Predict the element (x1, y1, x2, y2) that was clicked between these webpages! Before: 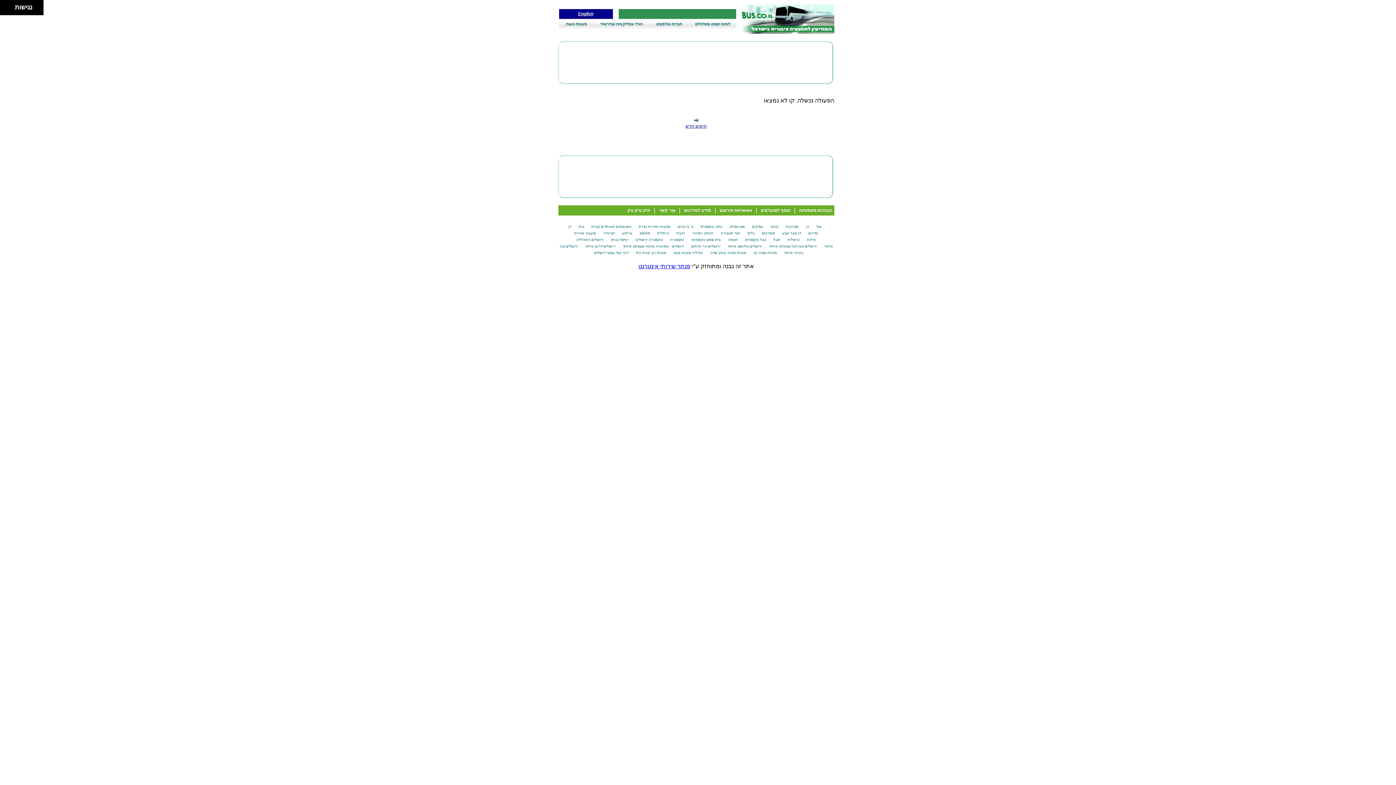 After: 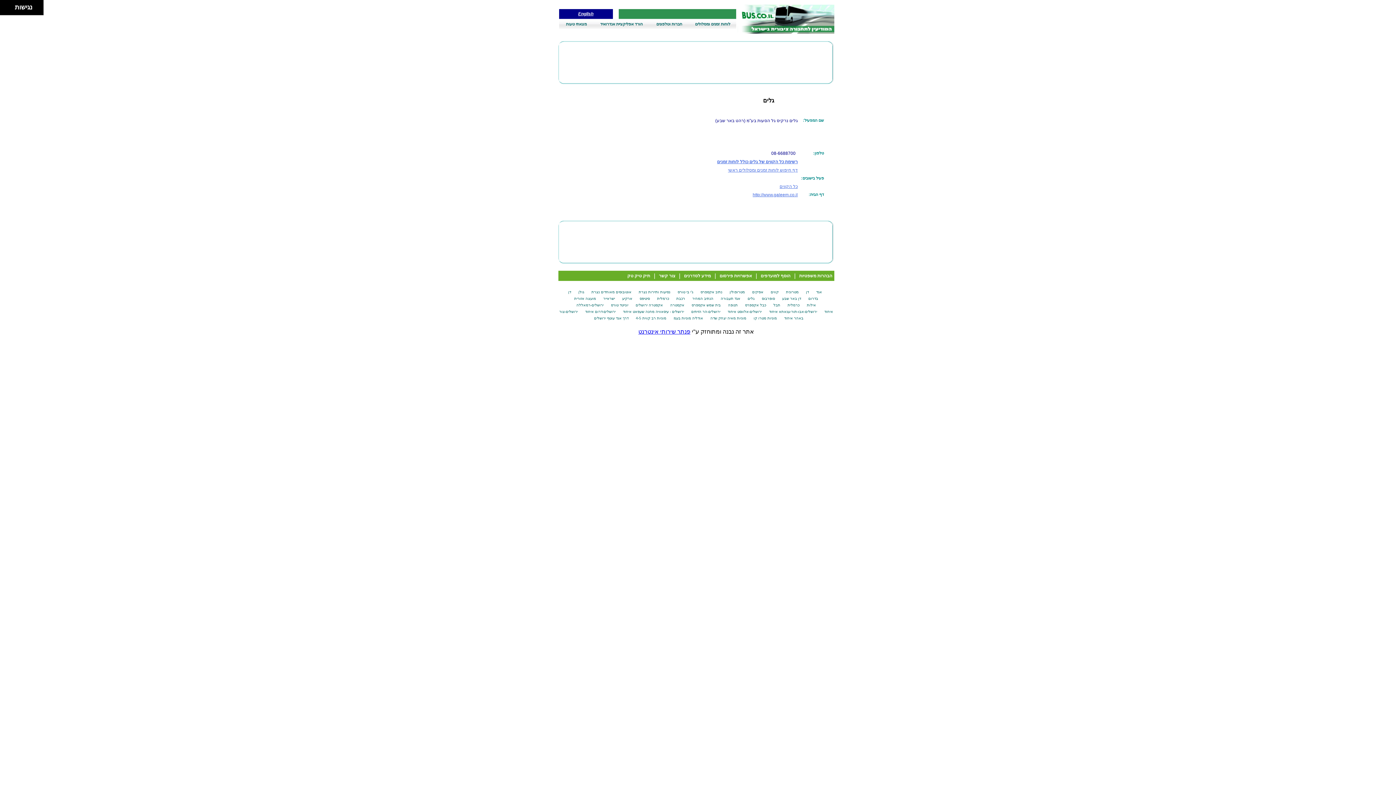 Action: label: גלים bbox: (745, 231, 756, 235)